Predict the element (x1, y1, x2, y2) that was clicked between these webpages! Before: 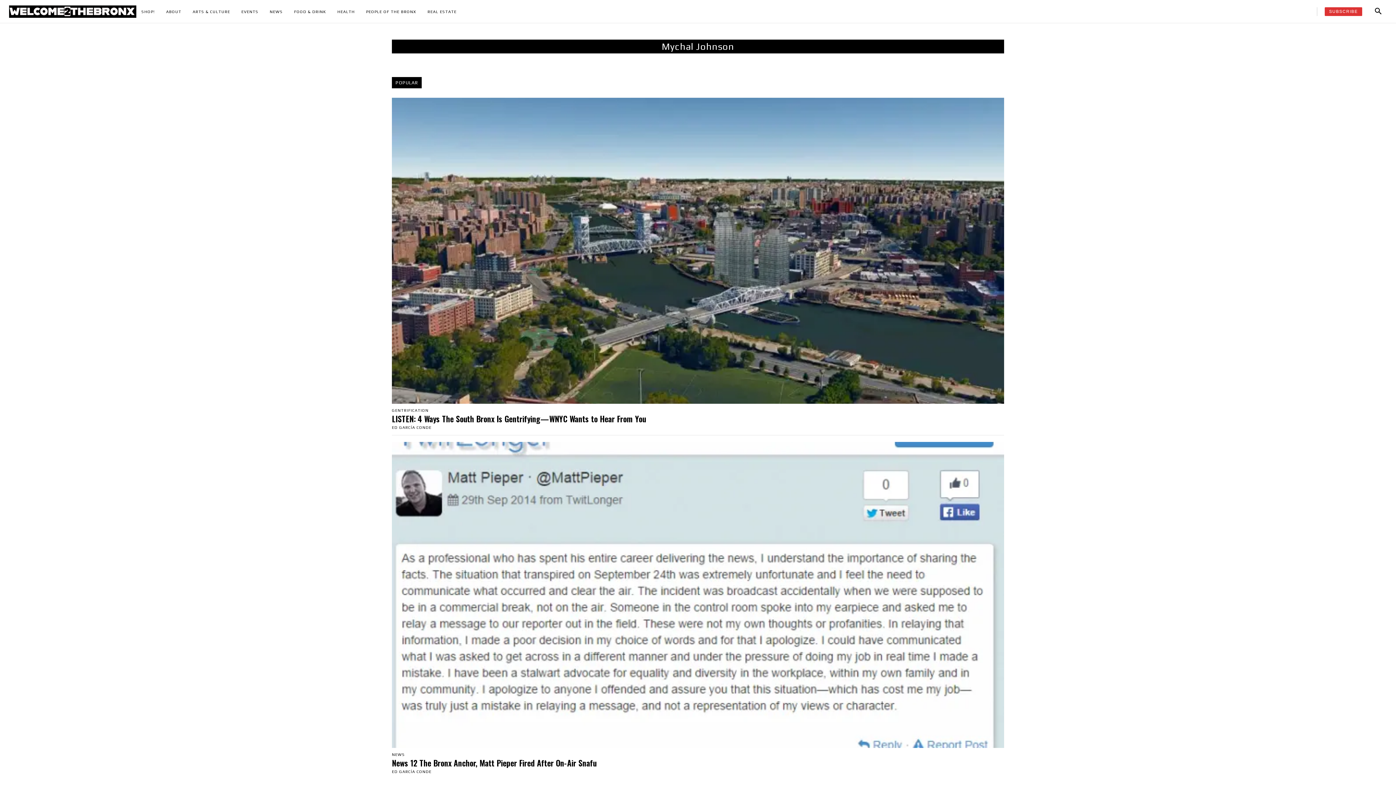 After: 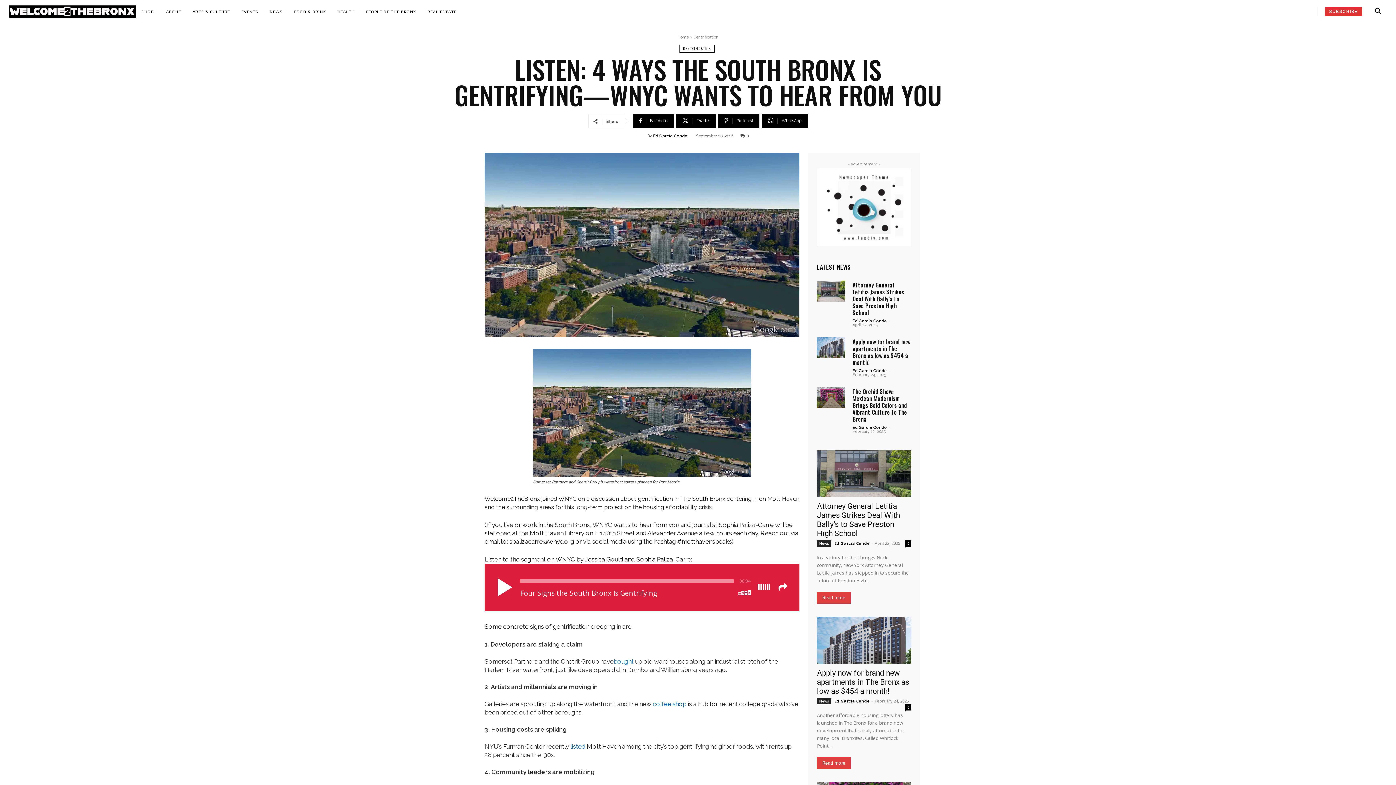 Action: bbox: (392, 97, 1004, 404)